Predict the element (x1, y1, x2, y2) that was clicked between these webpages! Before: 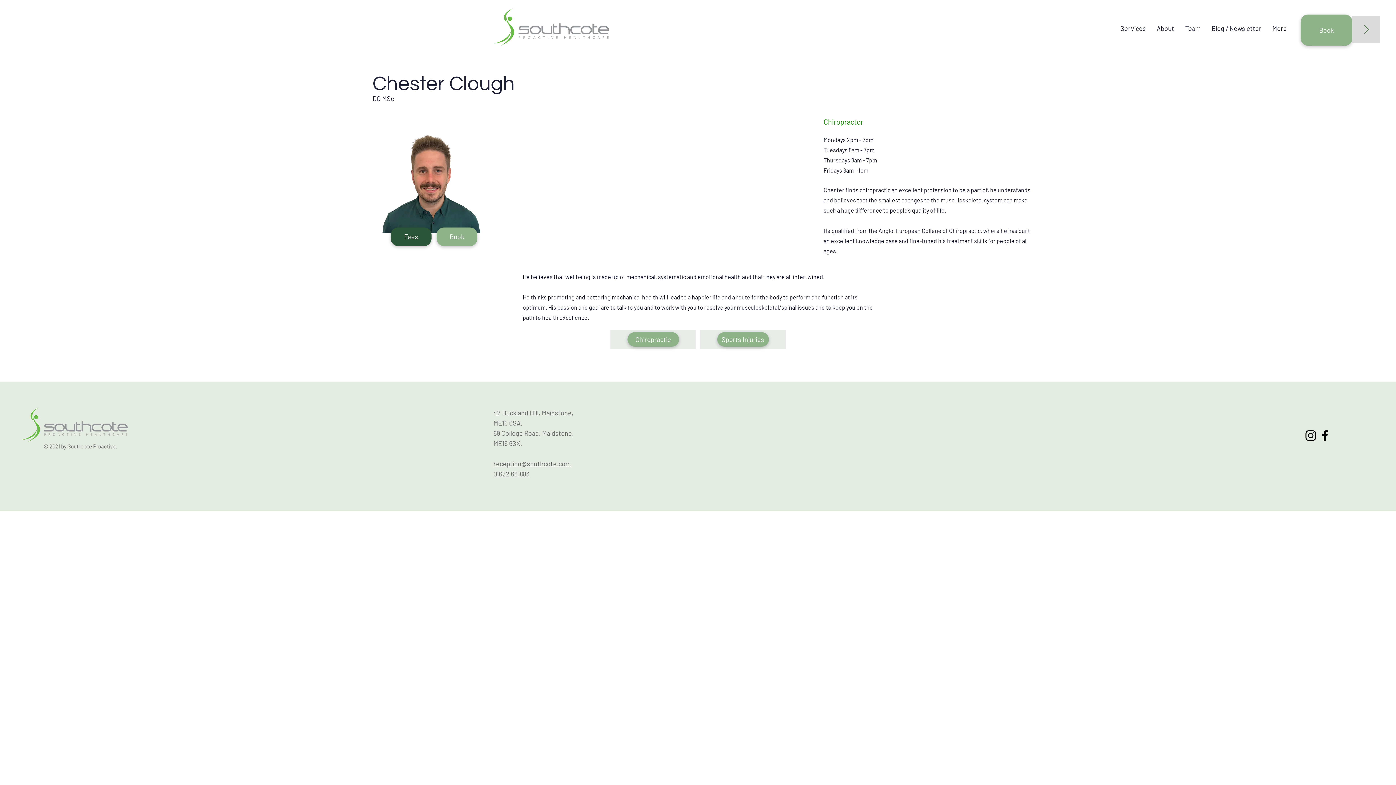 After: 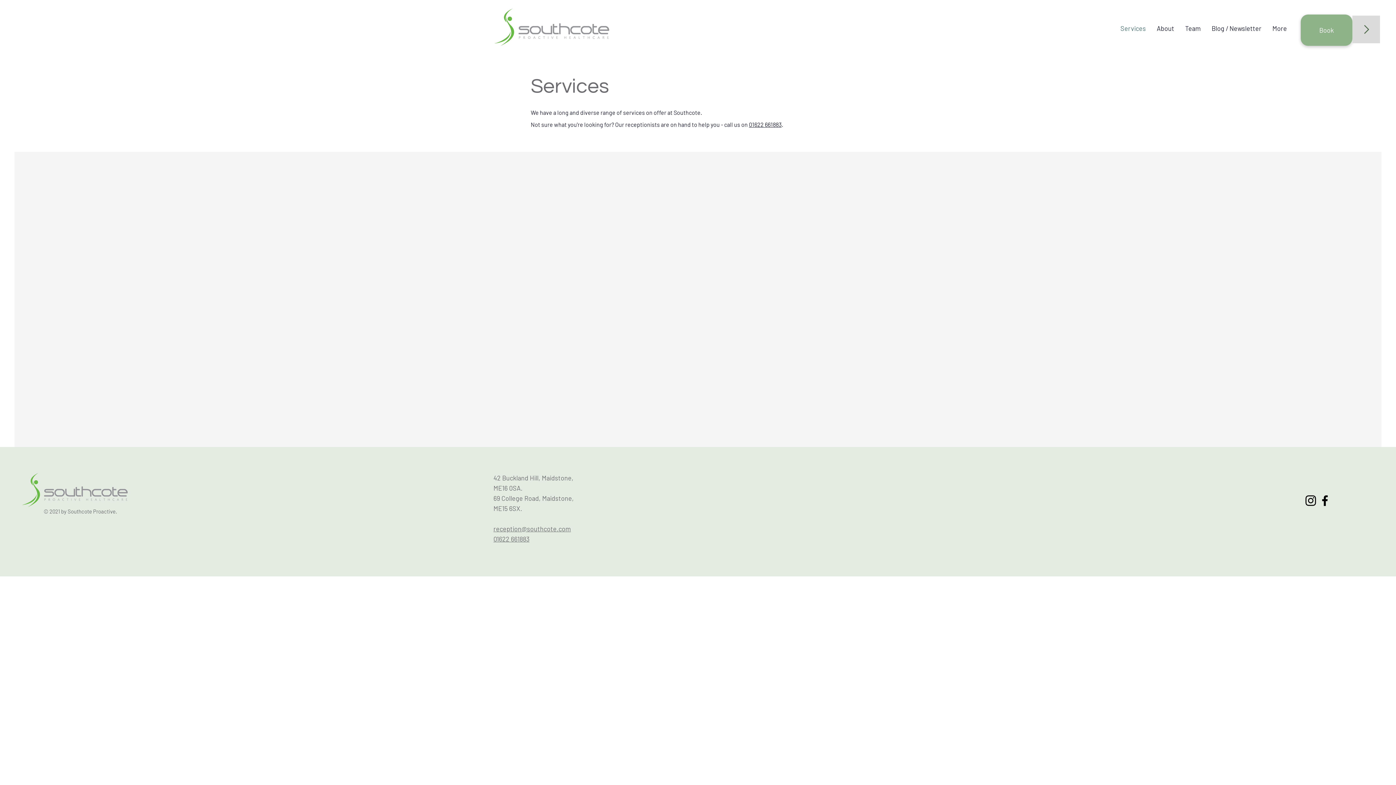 Action: label: Services bbox: (1115, 22, 1151, 33)